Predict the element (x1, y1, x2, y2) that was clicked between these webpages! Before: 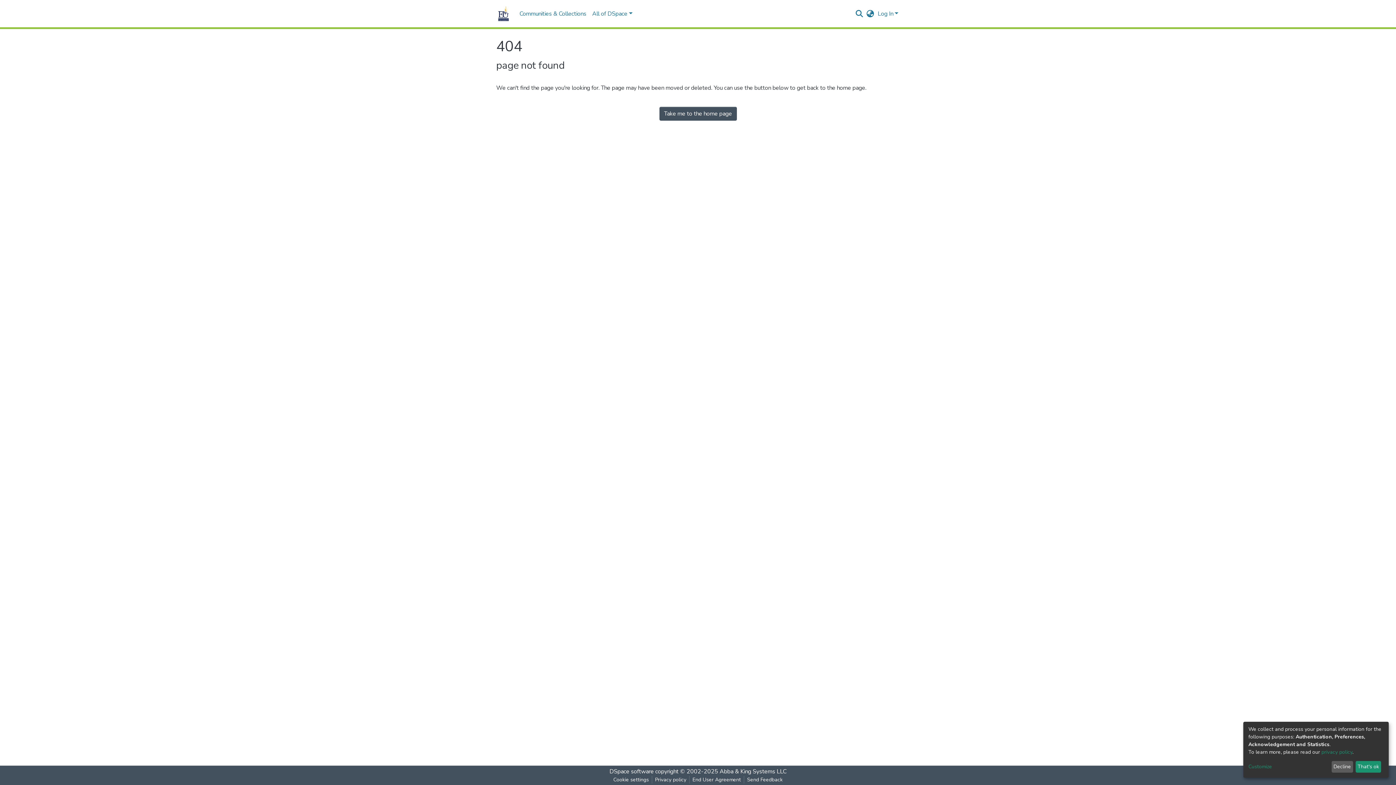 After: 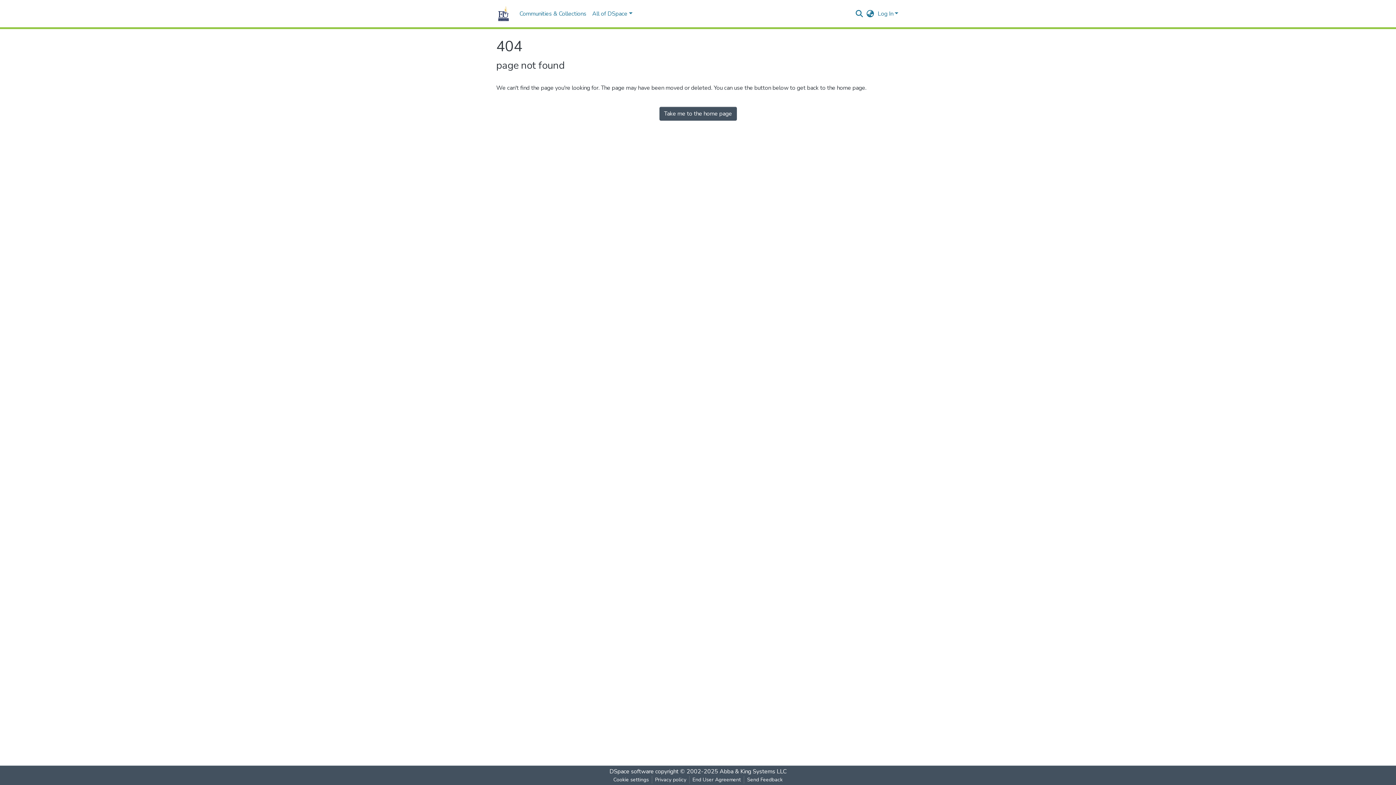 Action: bbox: (1331, 761, 1353, 773) label: Decline